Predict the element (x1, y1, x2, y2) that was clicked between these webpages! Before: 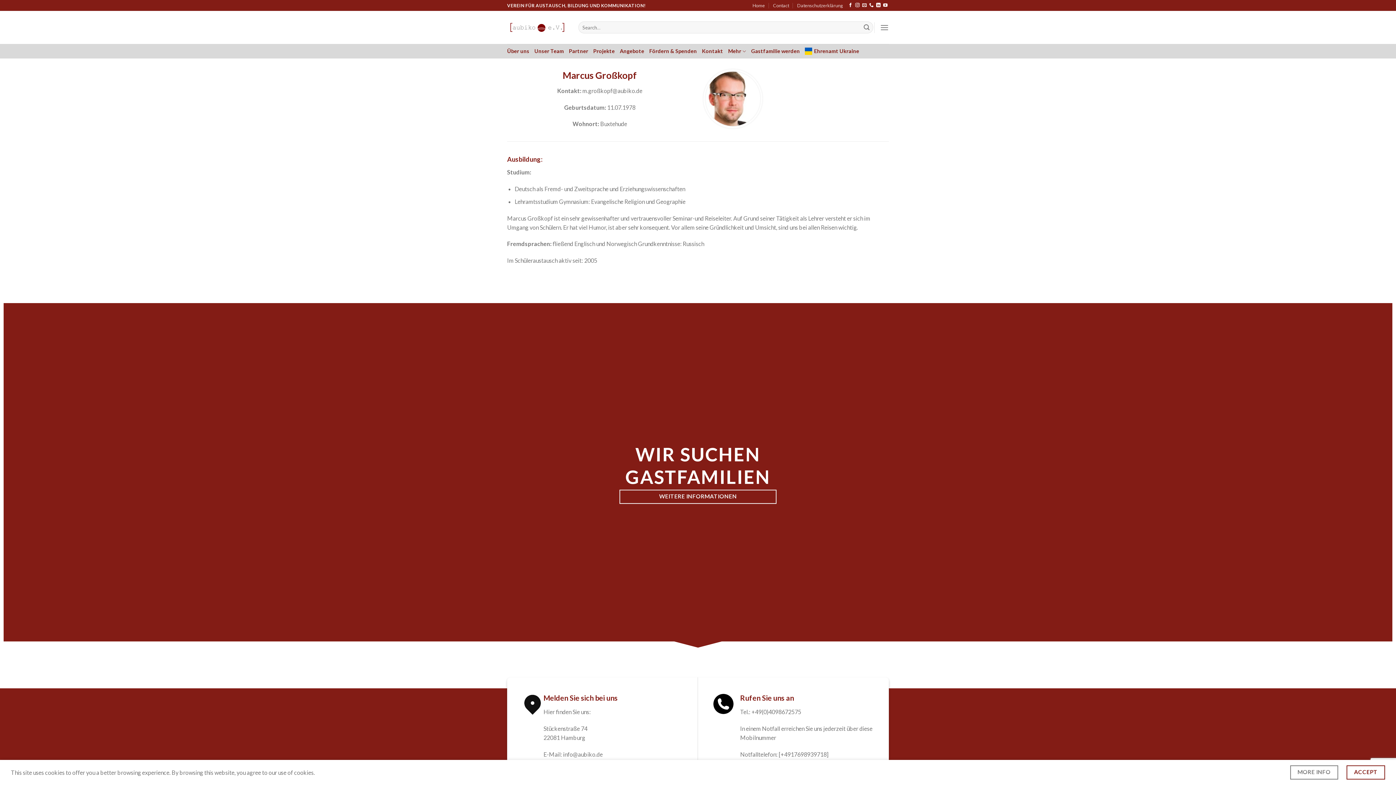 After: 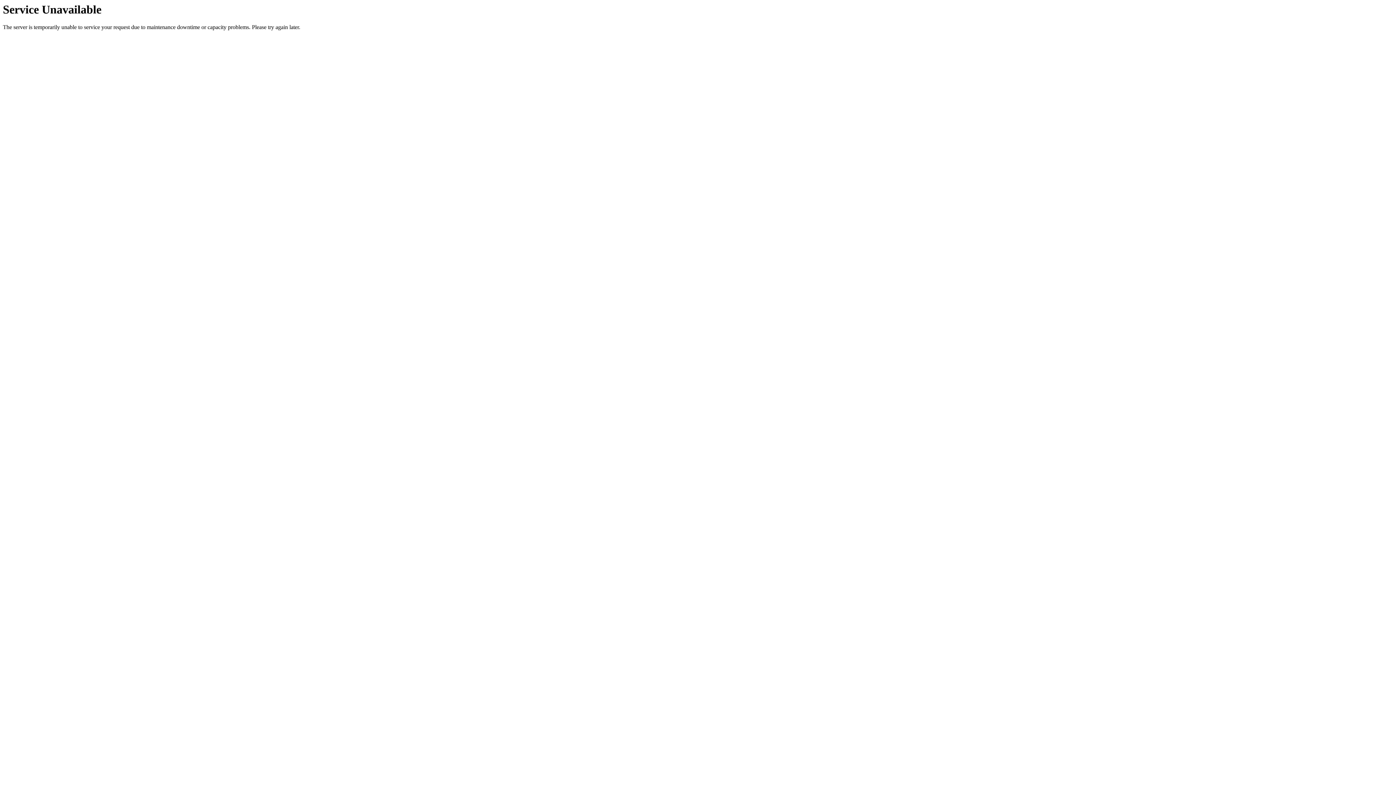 Action: bbox: (507, 44, 529, 57) label: Über uns